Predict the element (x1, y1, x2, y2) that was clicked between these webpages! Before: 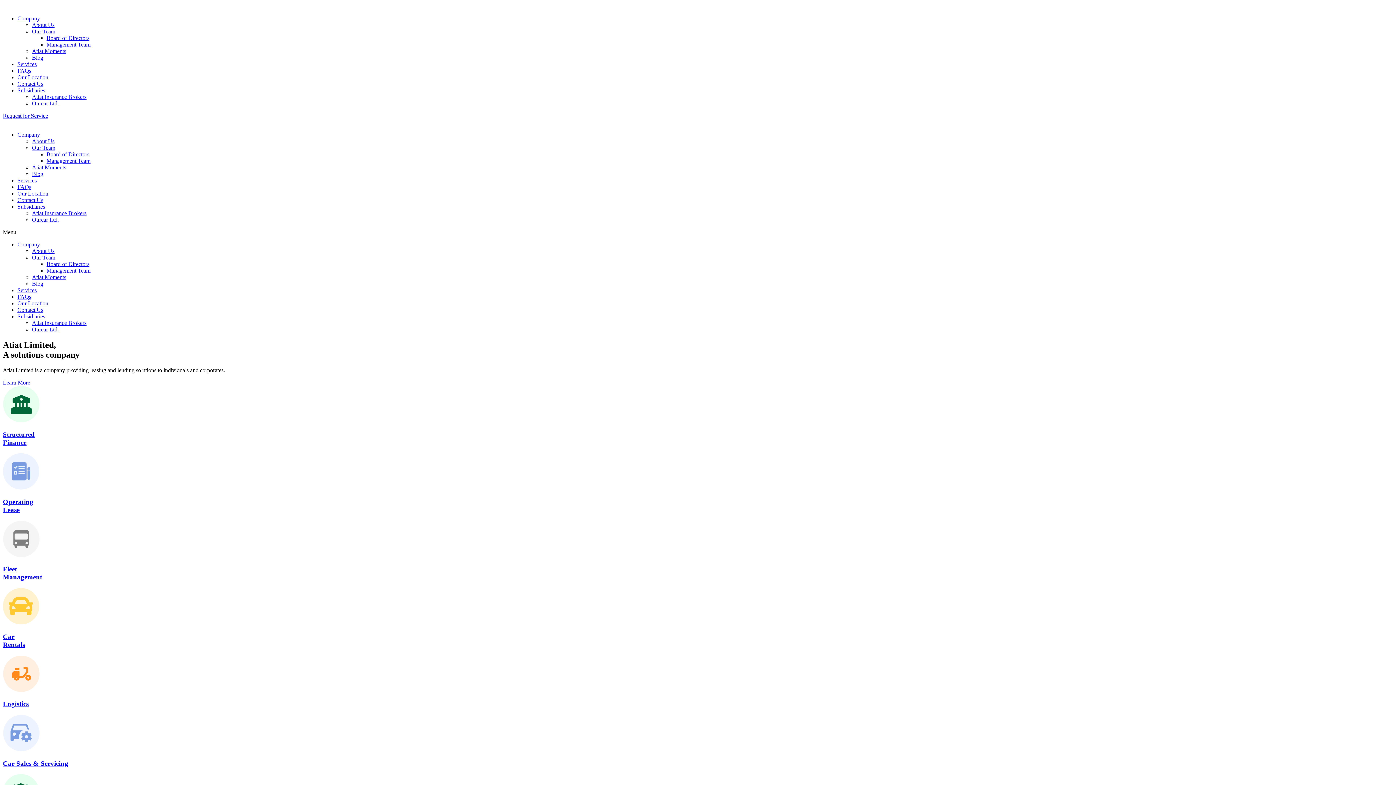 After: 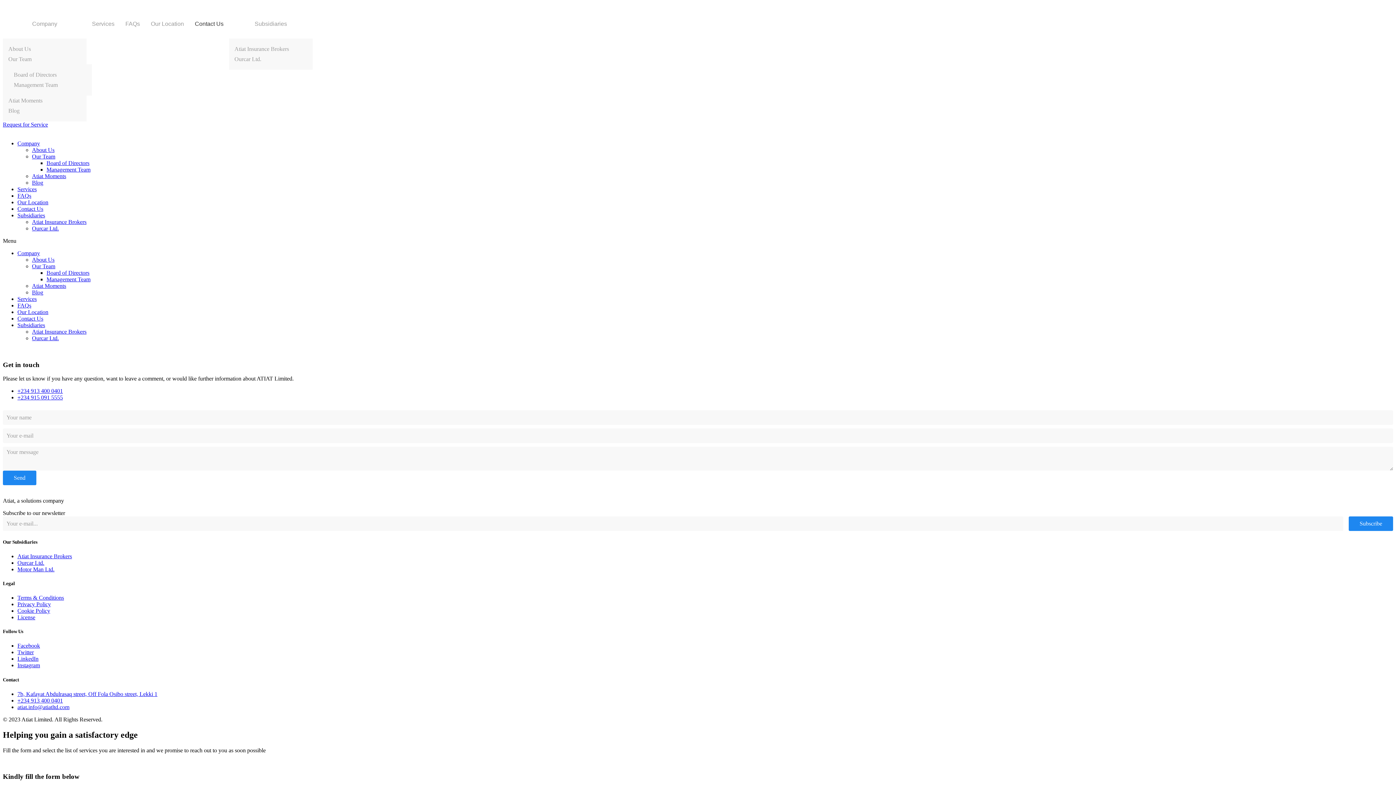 Action: label: Contact Us bbox: (17, 197, 43, 203)